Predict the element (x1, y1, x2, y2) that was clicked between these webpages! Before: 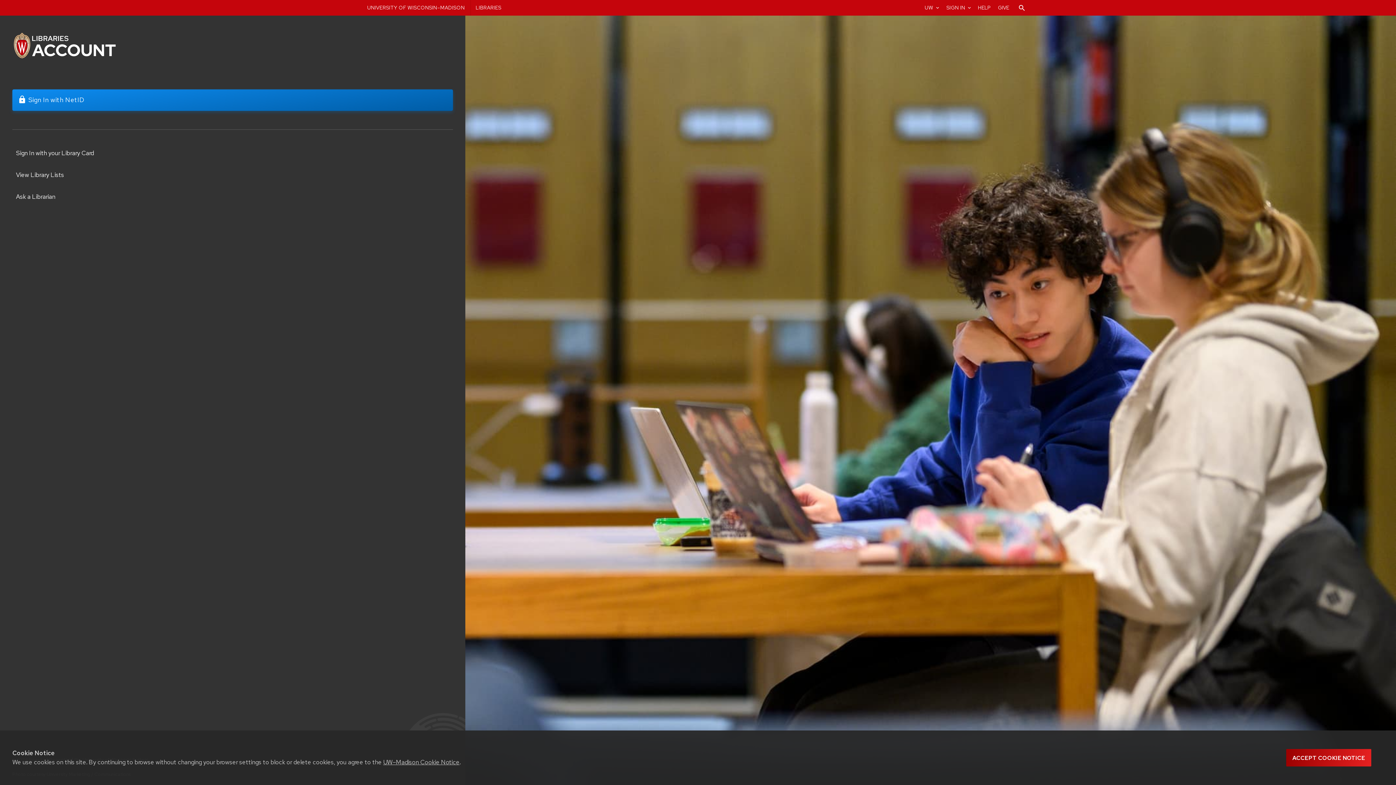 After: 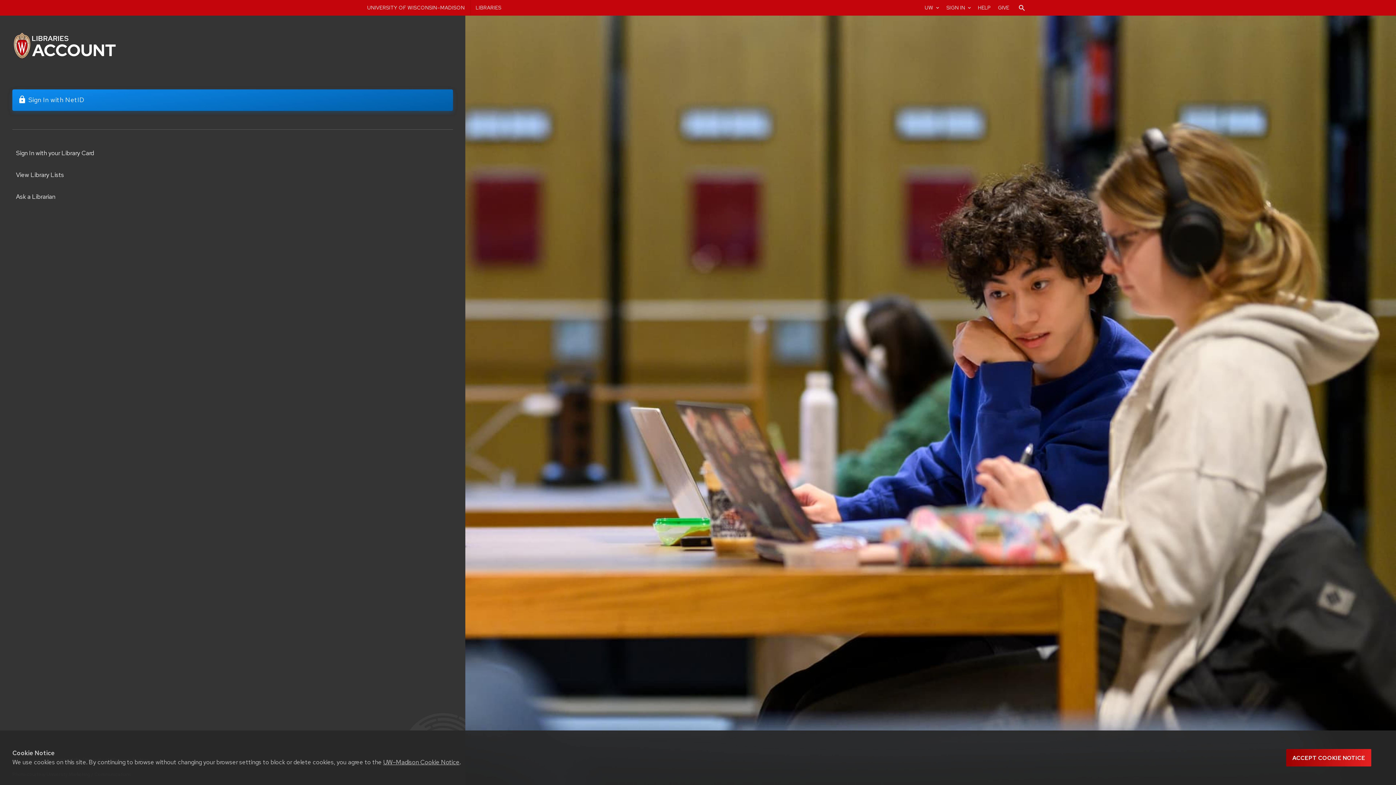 Action: bbox: (12, 31, 121, 60)